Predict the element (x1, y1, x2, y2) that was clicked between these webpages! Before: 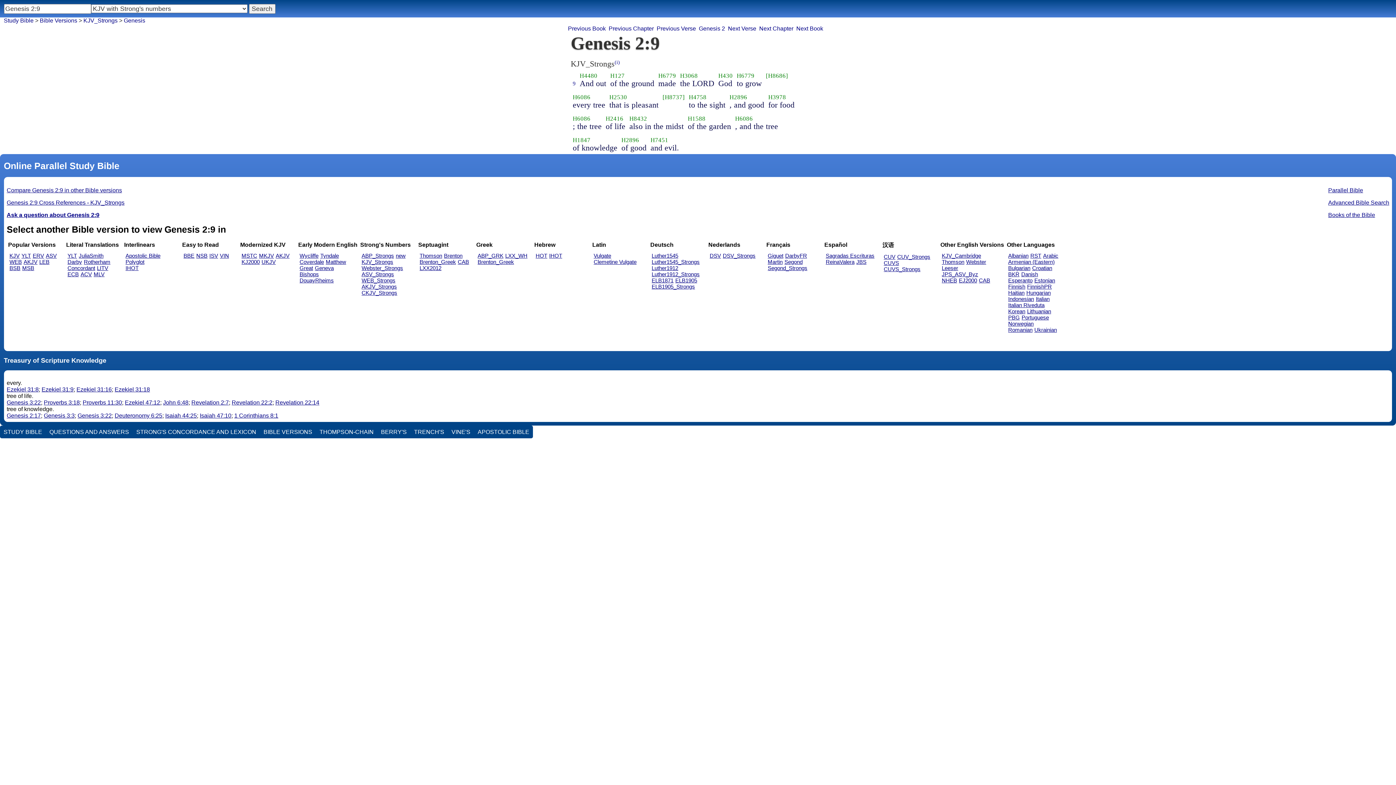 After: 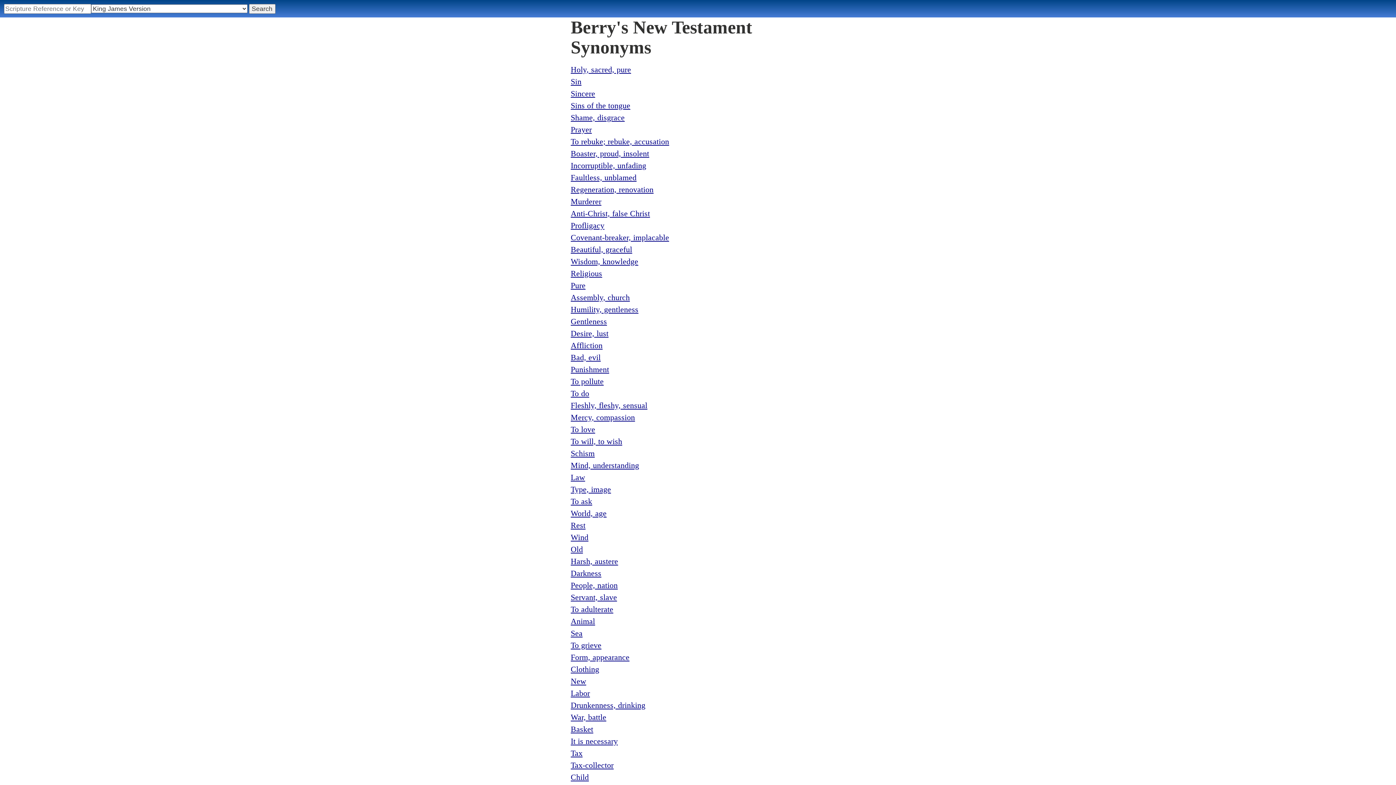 Action: label: BERRY'S bbox: (377, 425, 410, 438)